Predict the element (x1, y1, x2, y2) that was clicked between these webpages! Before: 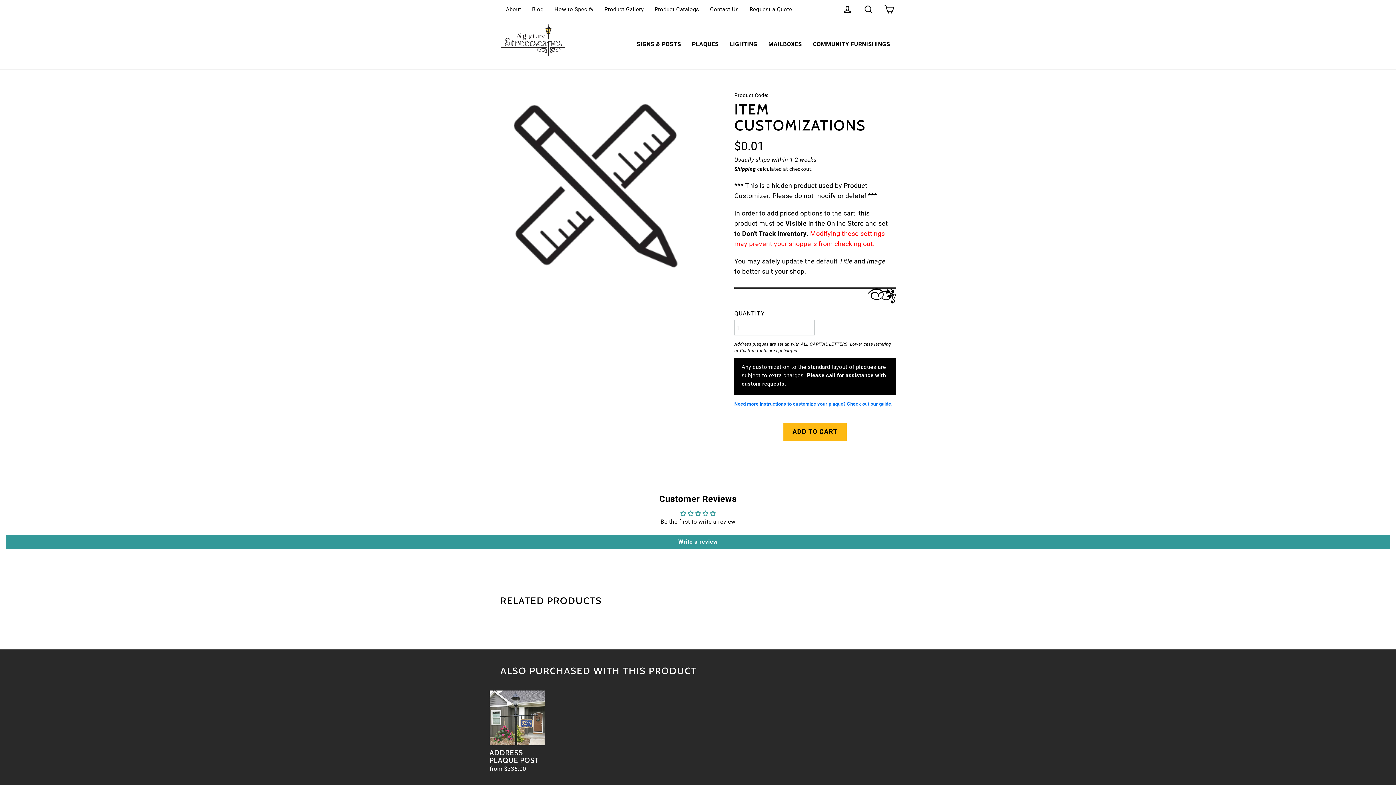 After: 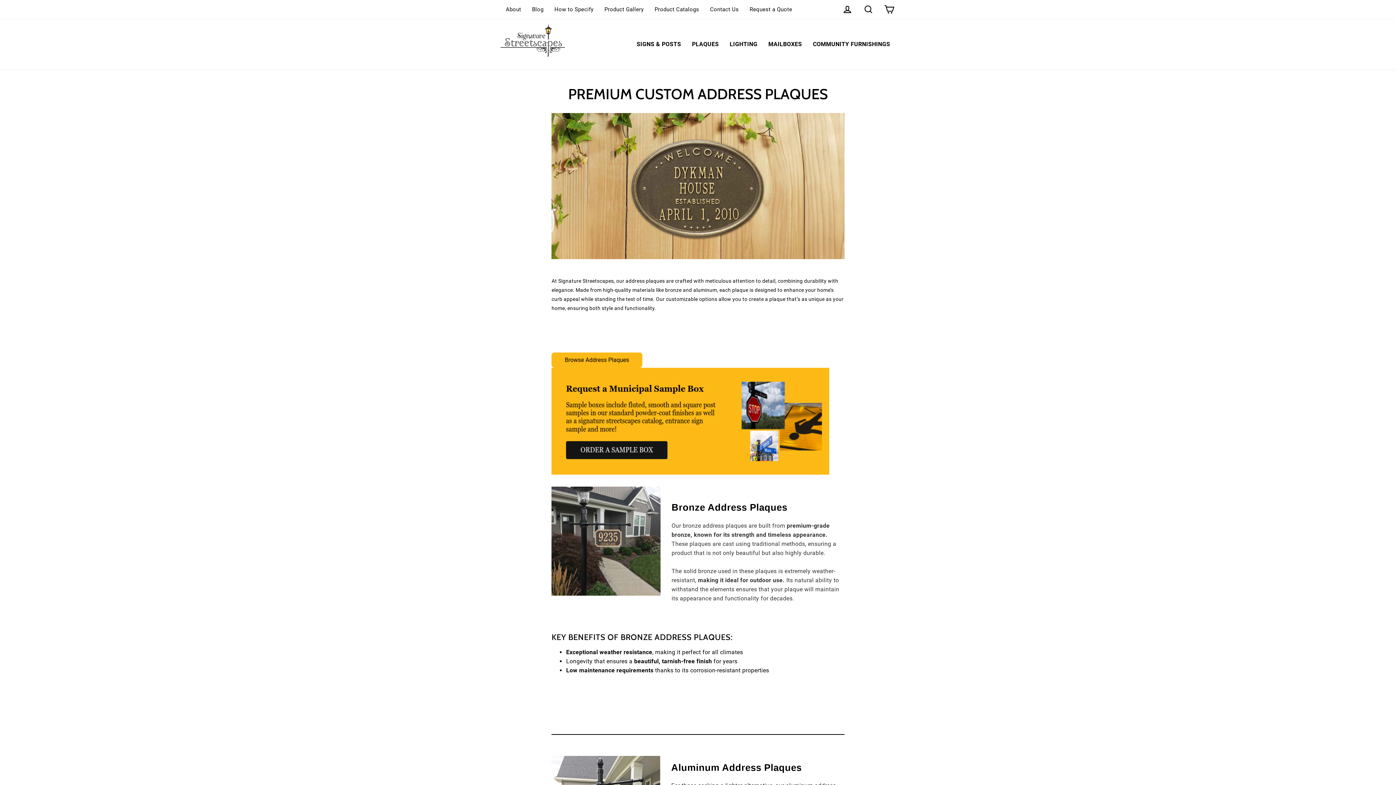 Action: label: PLAQUES bbox: (686, 37, 724, 51)